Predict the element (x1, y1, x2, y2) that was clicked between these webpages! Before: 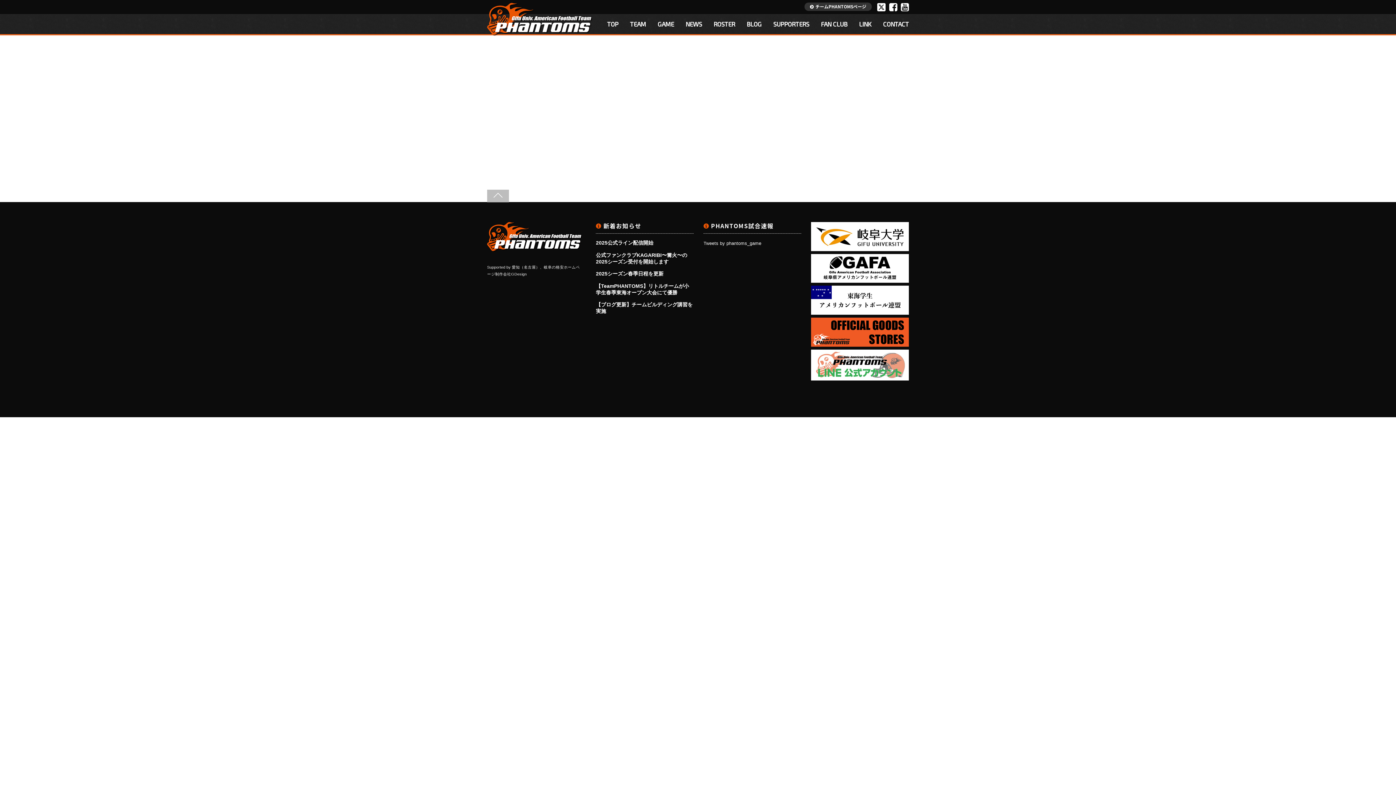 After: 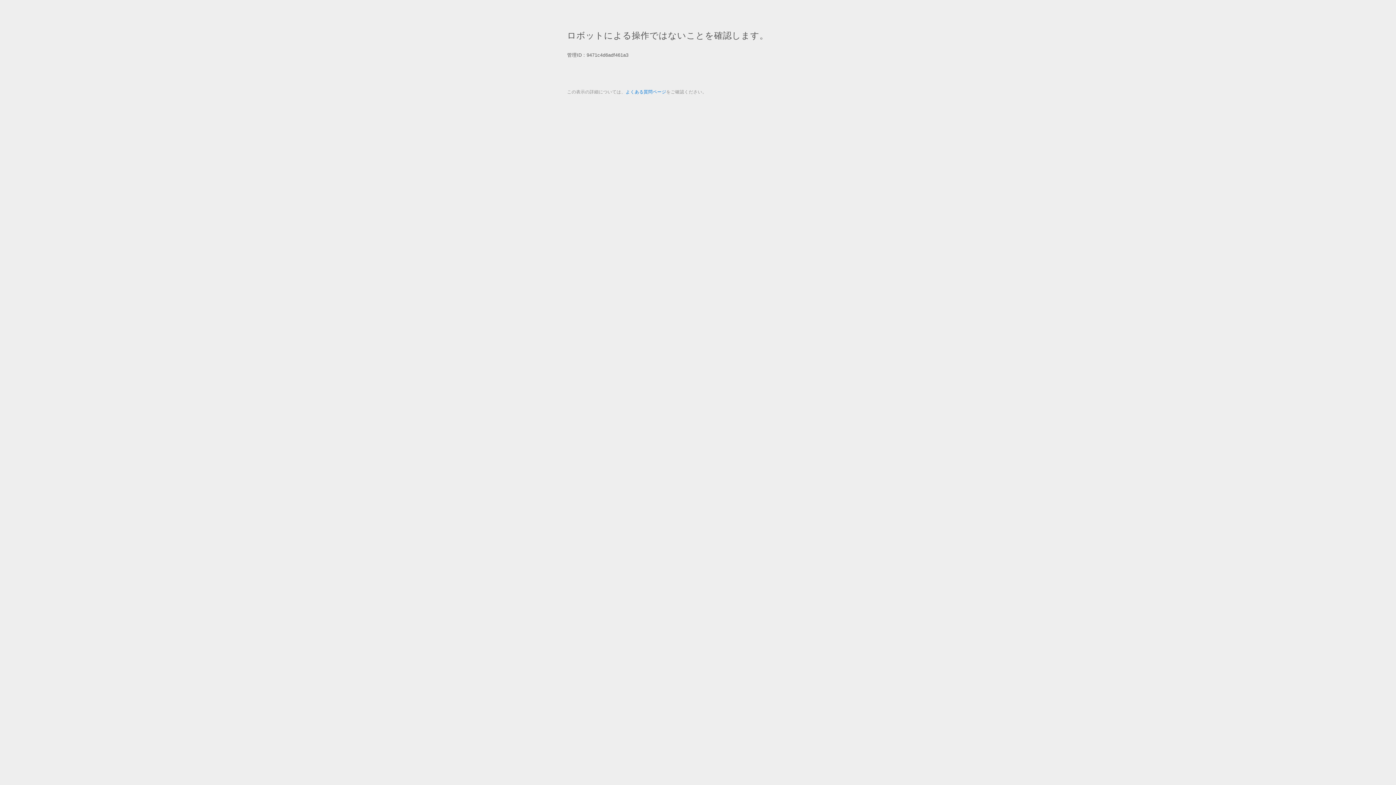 Action: bbox: (811, 341, 909, 347)